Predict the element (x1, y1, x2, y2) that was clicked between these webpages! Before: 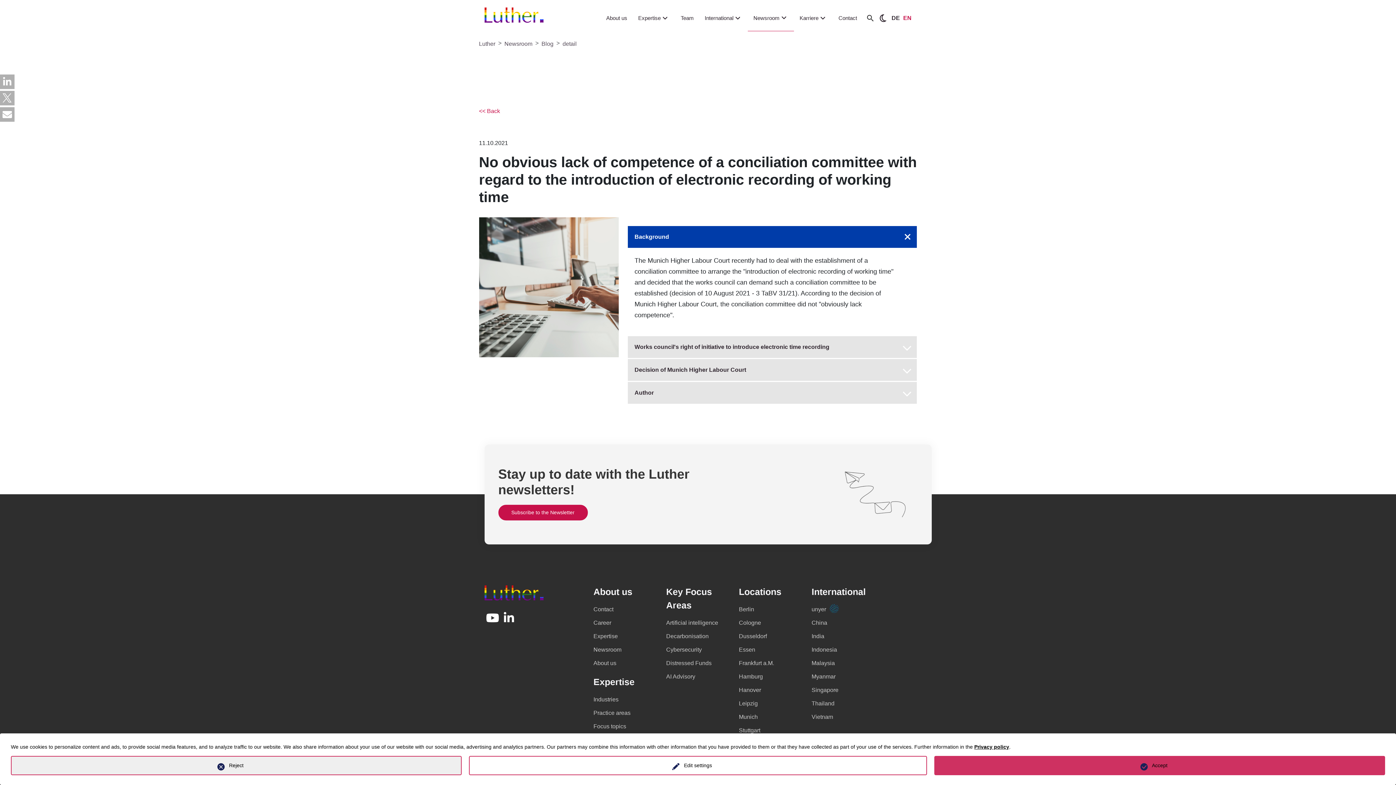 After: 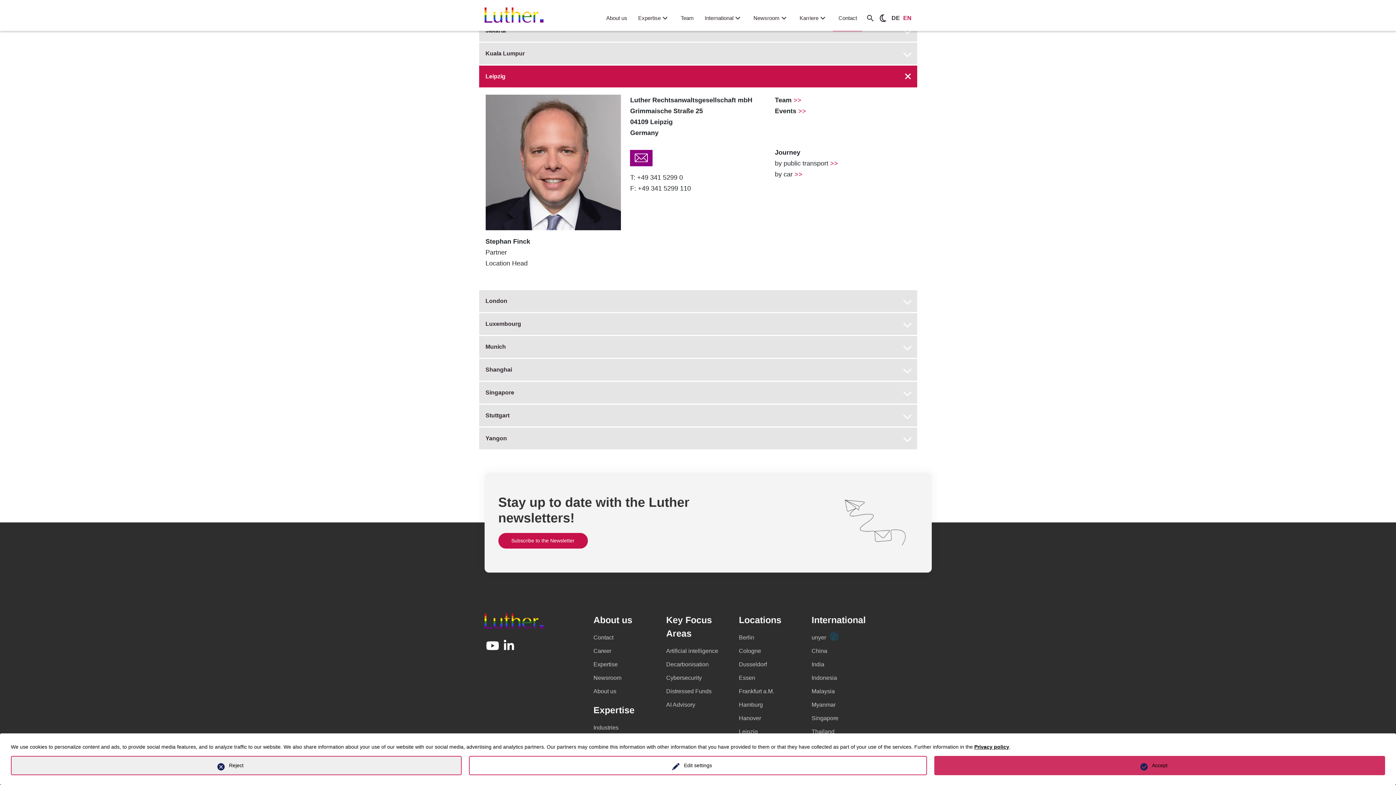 Action: bbox: (739, 698, 758, 708) label: Leipzig